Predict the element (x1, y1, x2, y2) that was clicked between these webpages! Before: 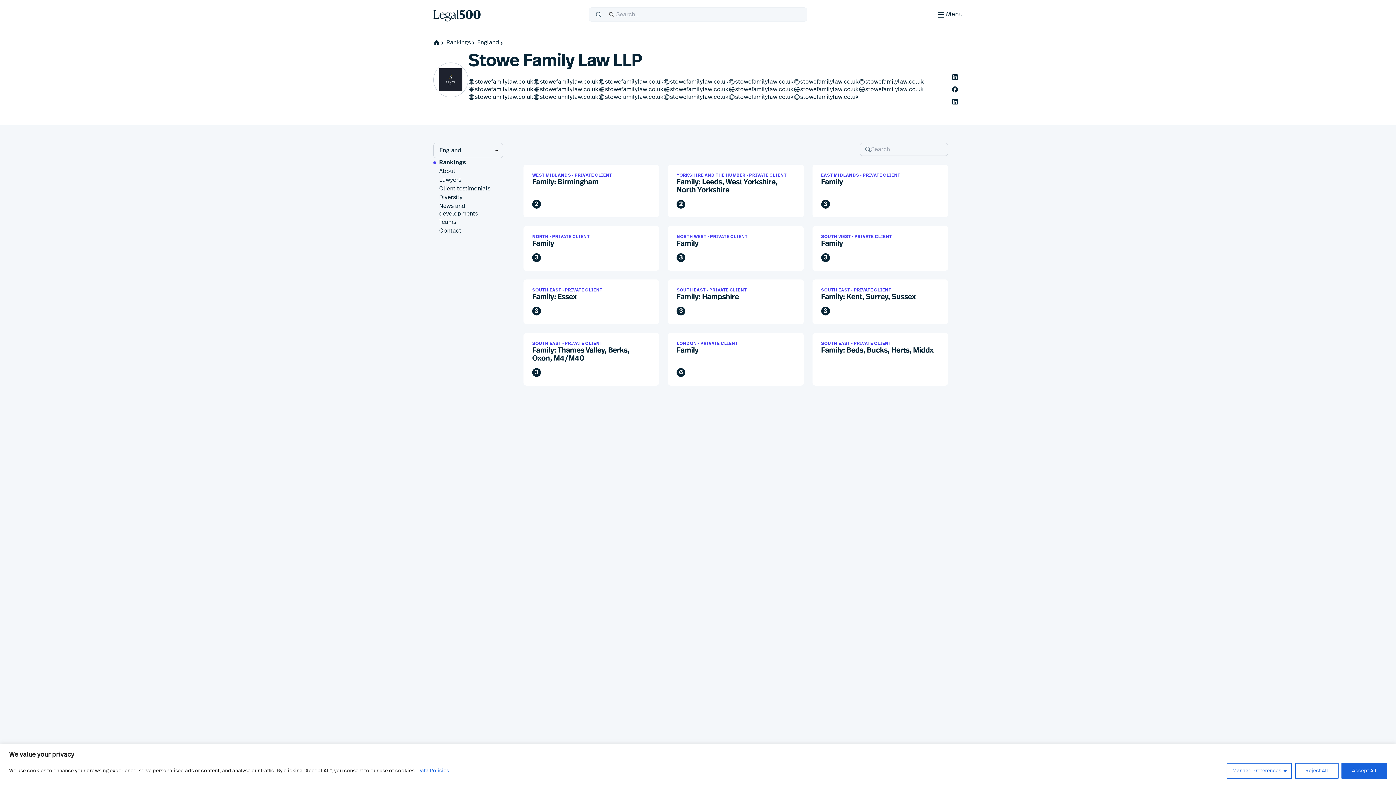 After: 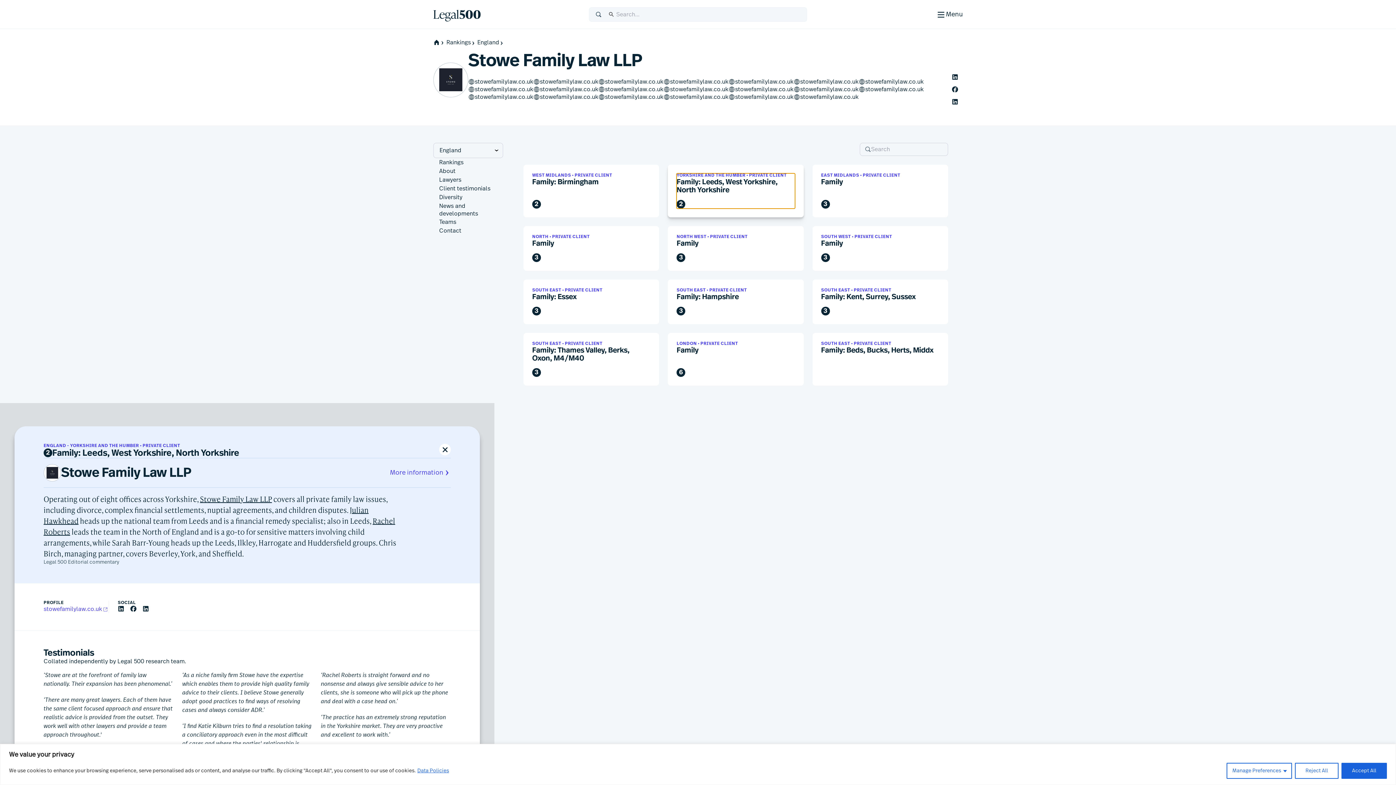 Action: bbox: (676, 173, 795, 208) label: YORKSHIRE AND THE HUMBER • PRIVATE CLIENT
Family: Leeds, West Yorkshire, North Yorkshire
2